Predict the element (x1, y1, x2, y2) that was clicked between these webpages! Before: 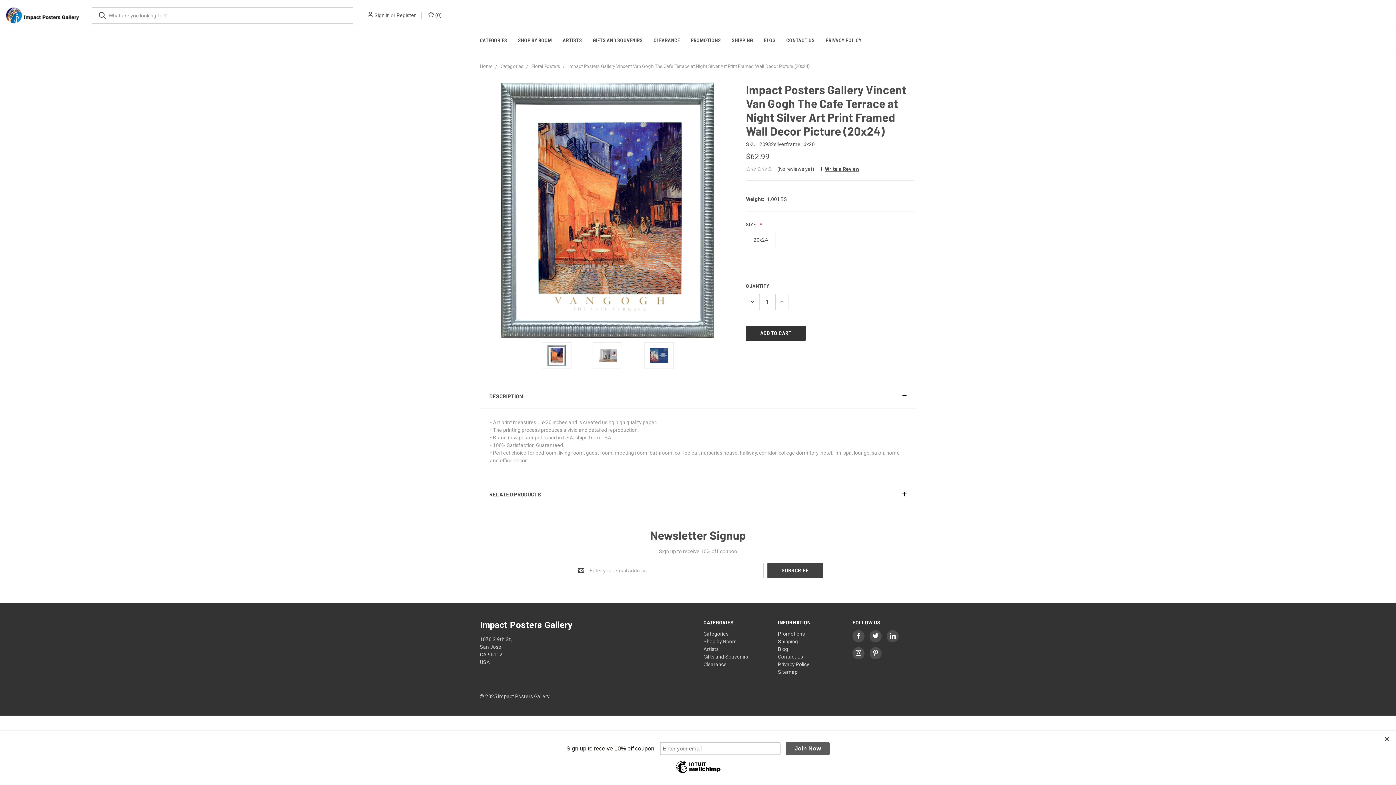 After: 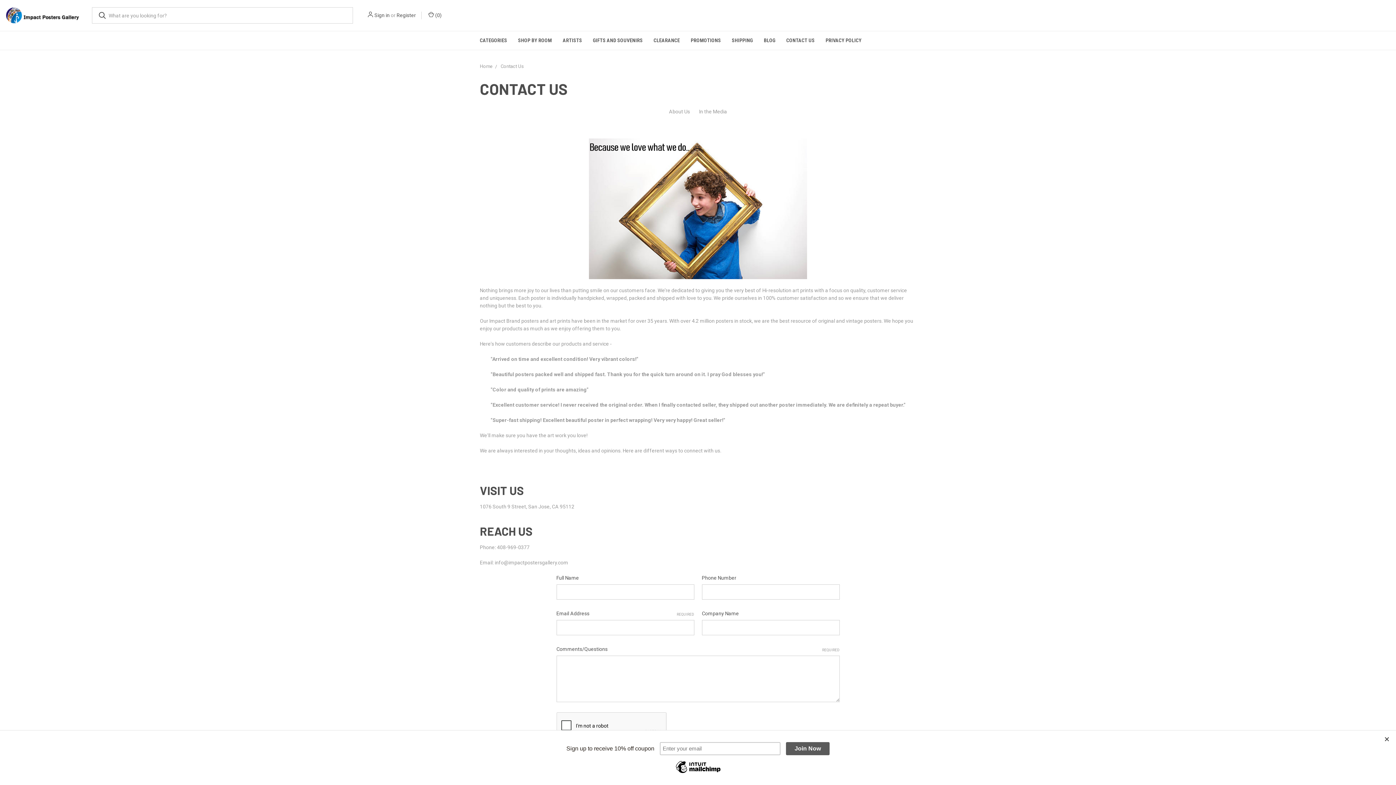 Action: label: Contact Us bbox: (778, 654, 803, 659)